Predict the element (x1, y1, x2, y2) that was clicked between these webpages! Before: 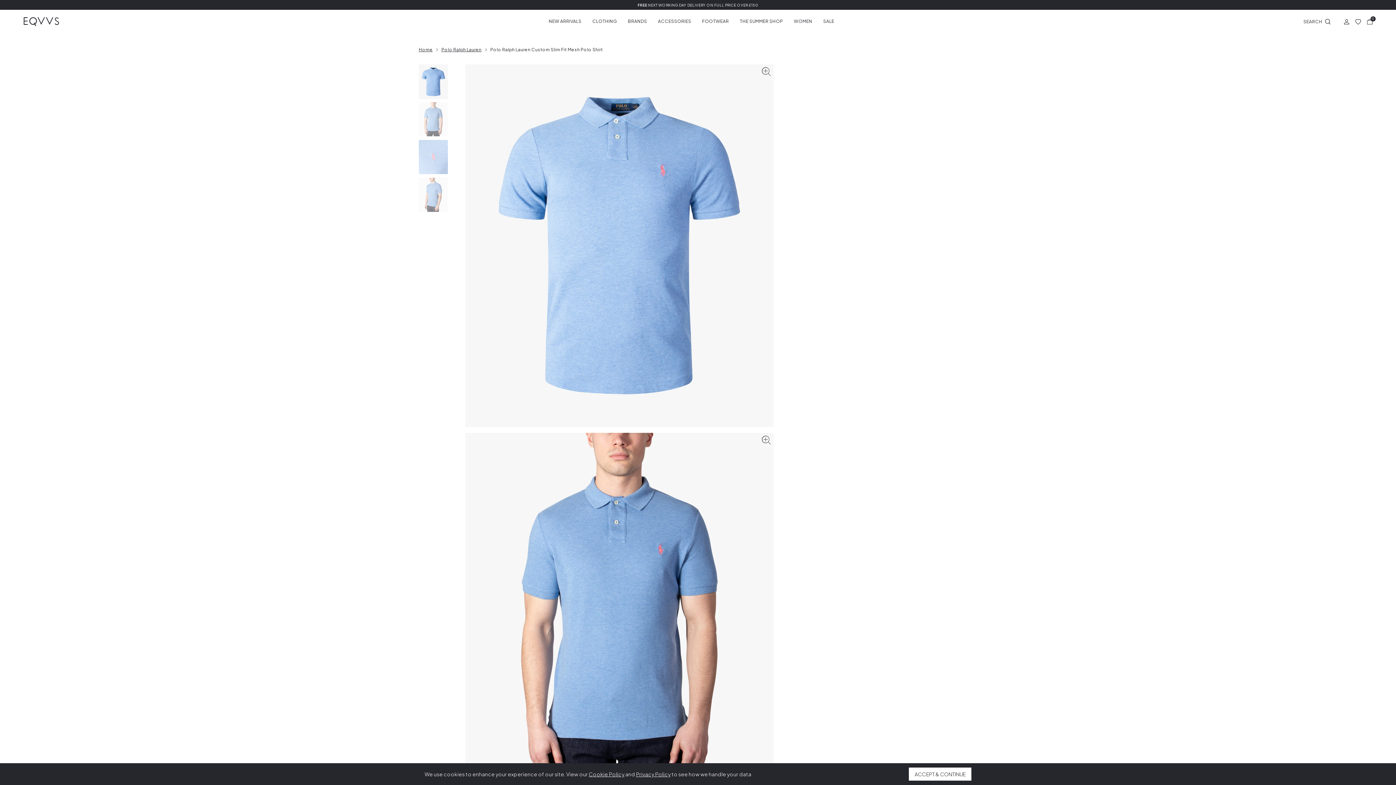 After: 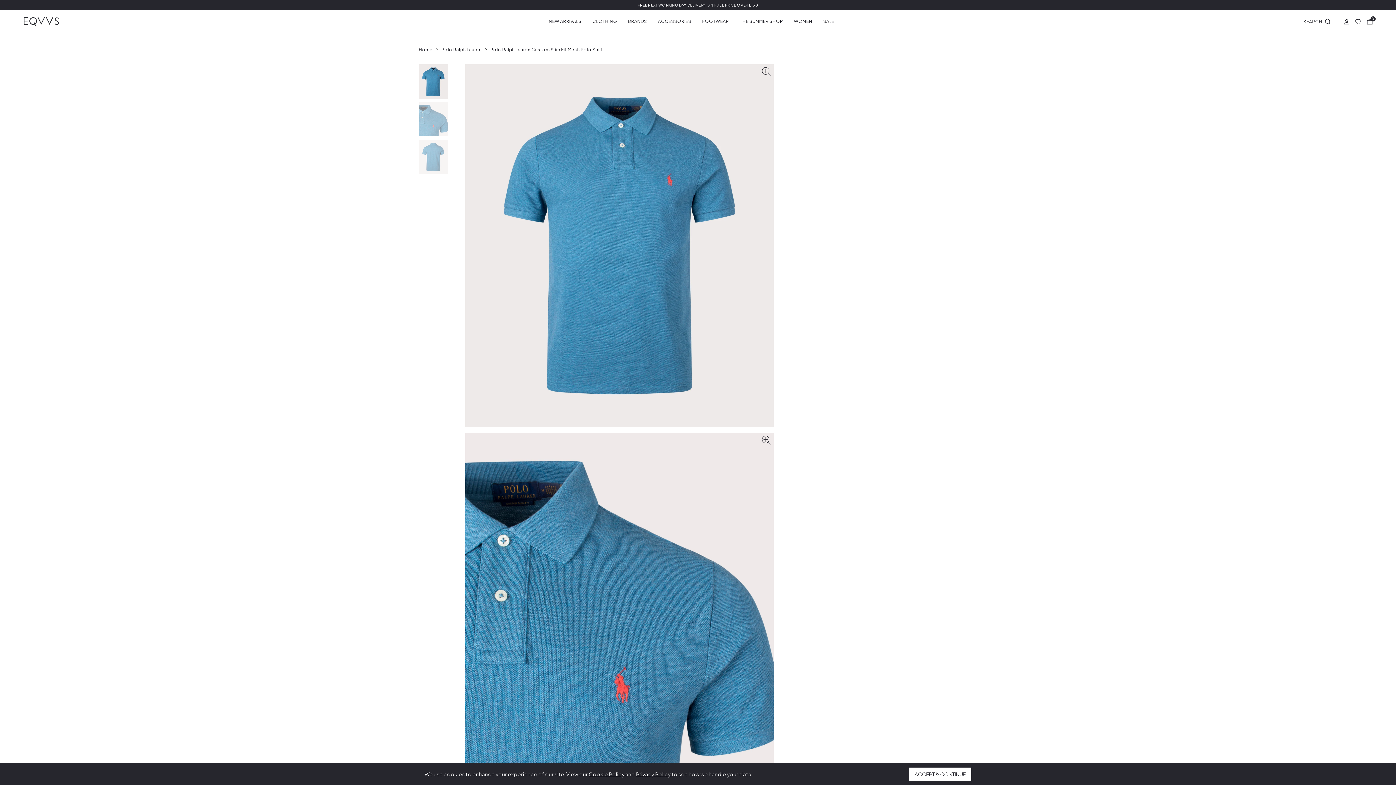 Action: bbox: (872, 121, 896, 145)